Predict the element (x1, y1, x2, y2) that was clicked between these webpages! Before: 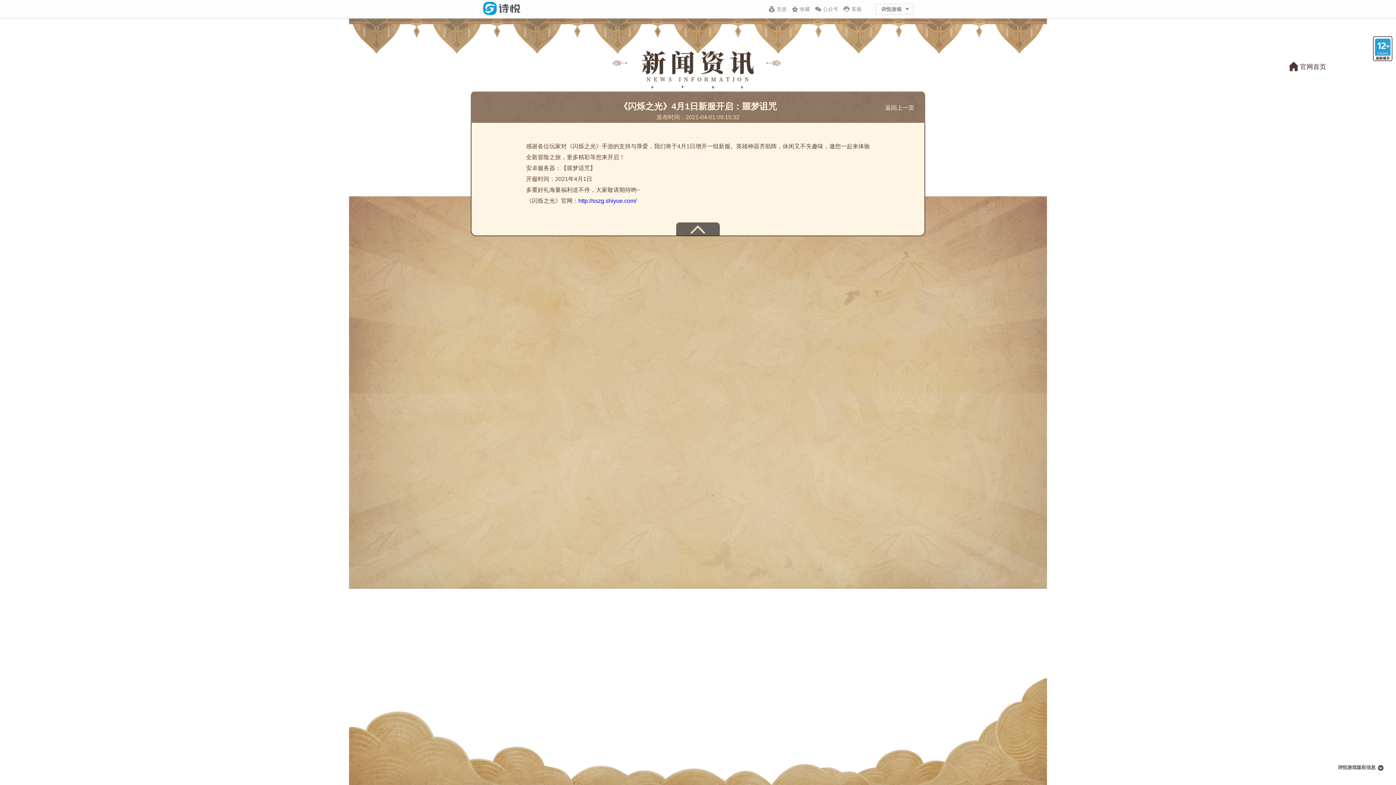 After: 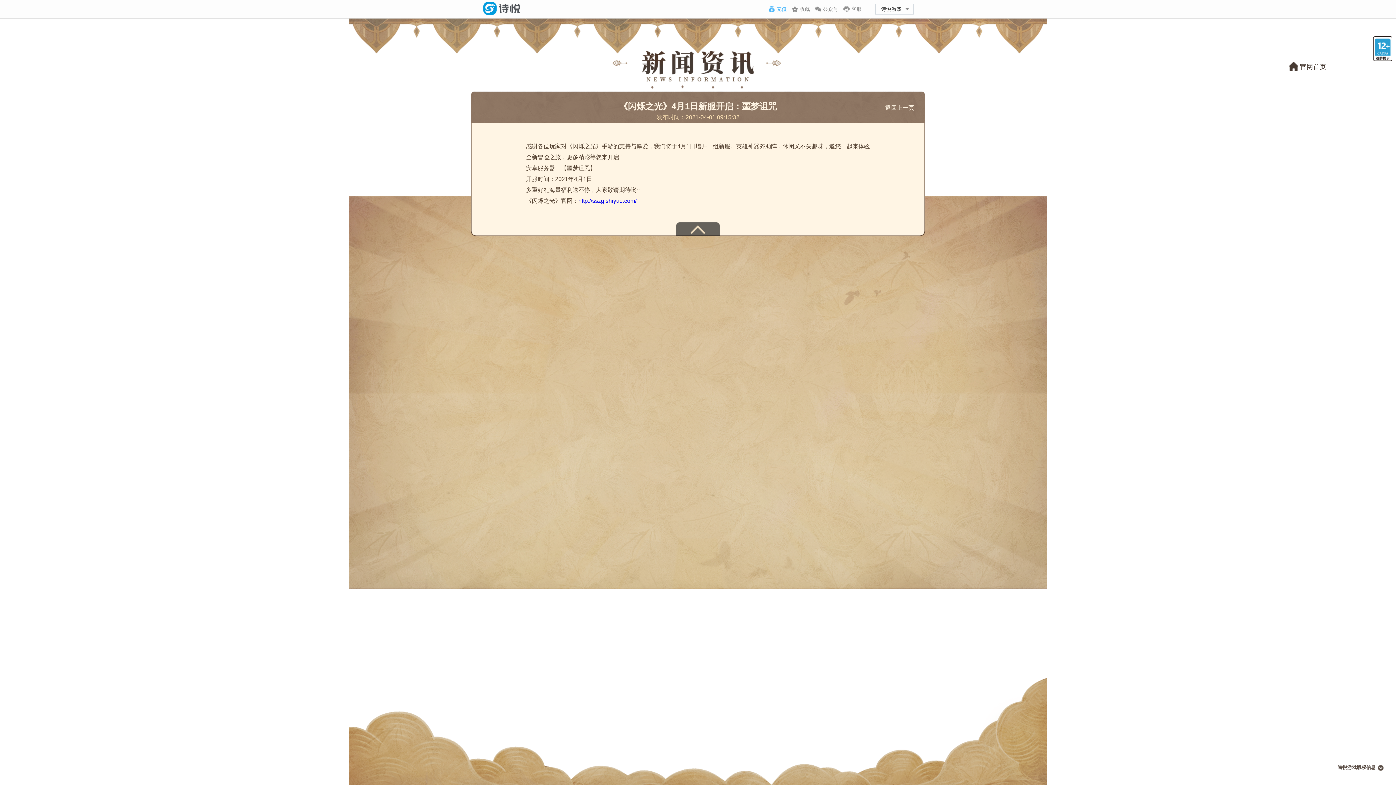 Action: label:  充值 bbox: (768, 3, 786, 14)